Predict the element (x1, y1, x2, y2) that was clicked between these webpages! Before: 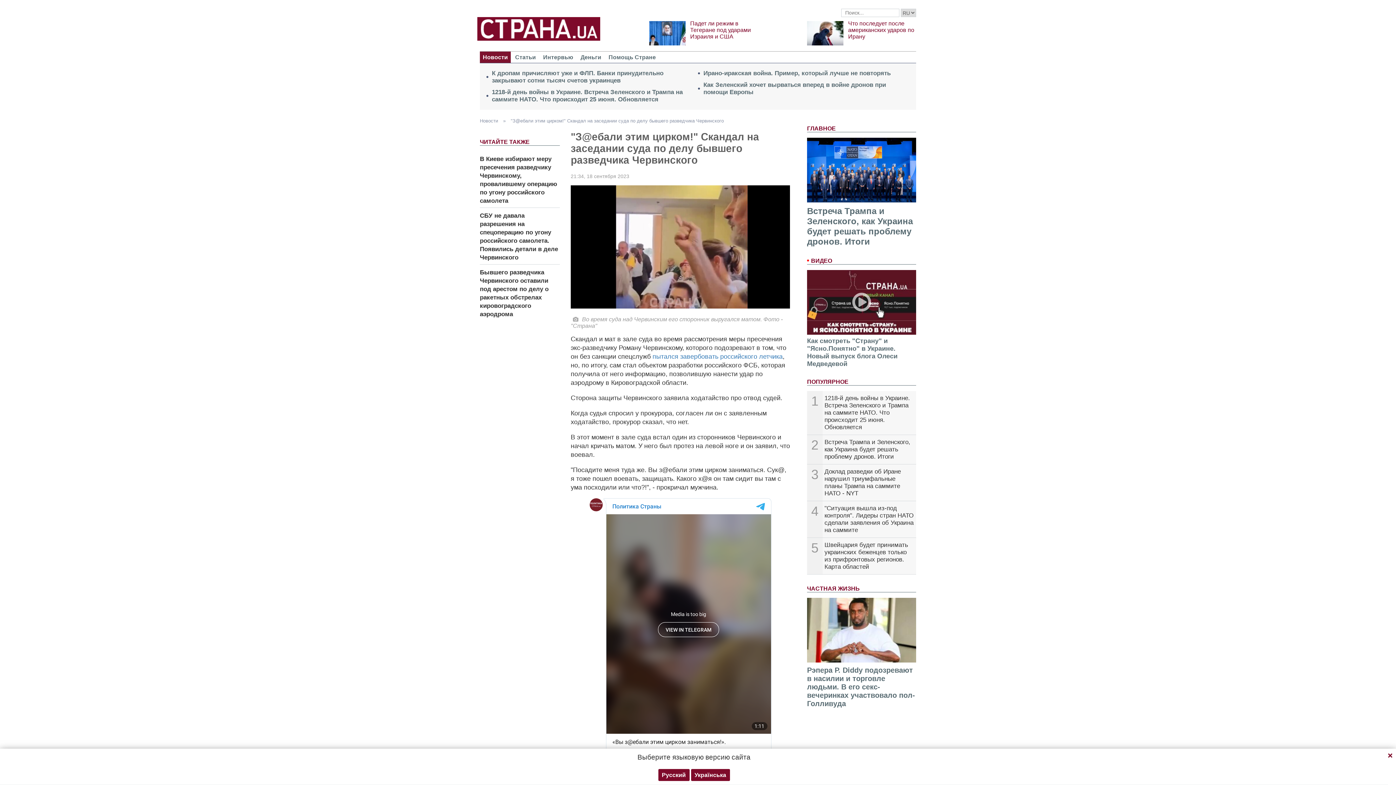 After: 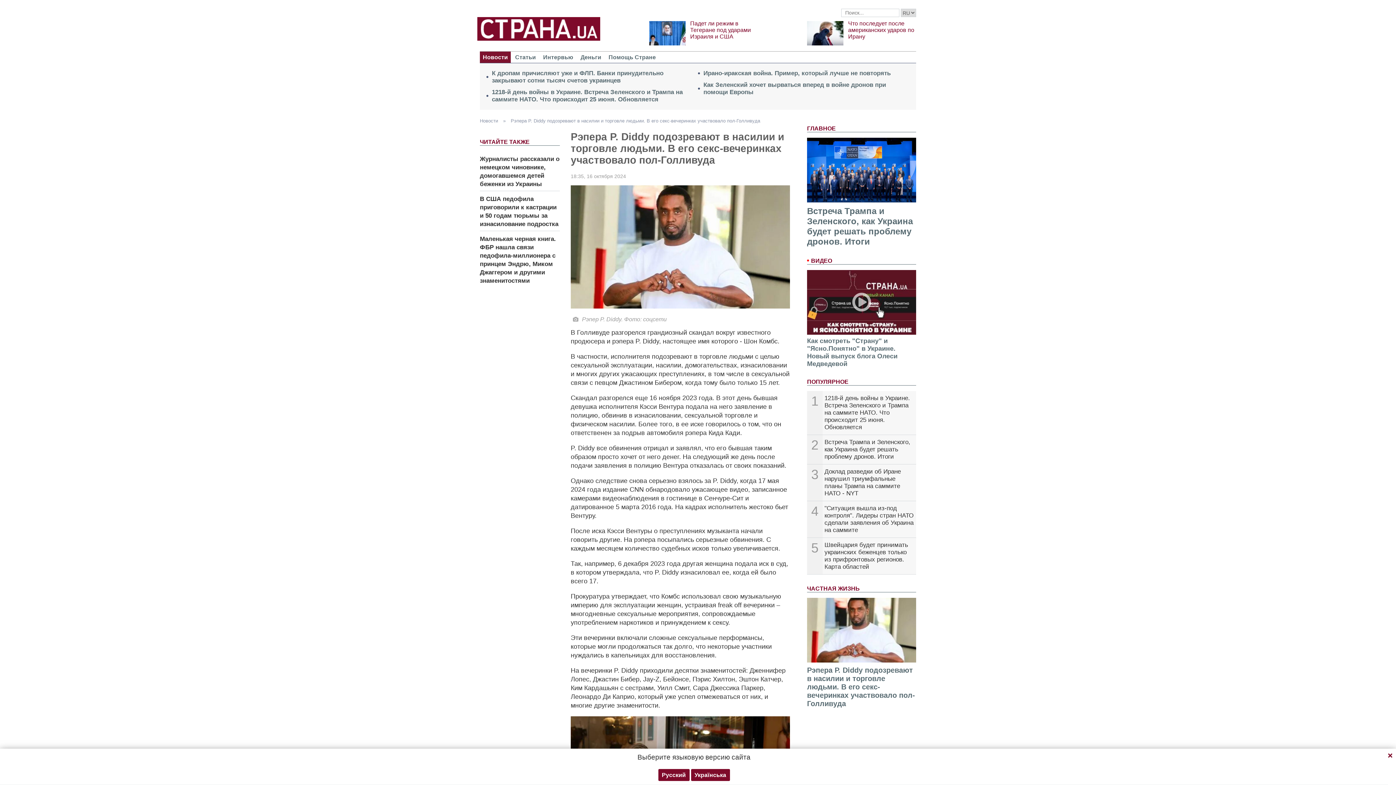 Action: bbox: (807, 598, 916, 662)